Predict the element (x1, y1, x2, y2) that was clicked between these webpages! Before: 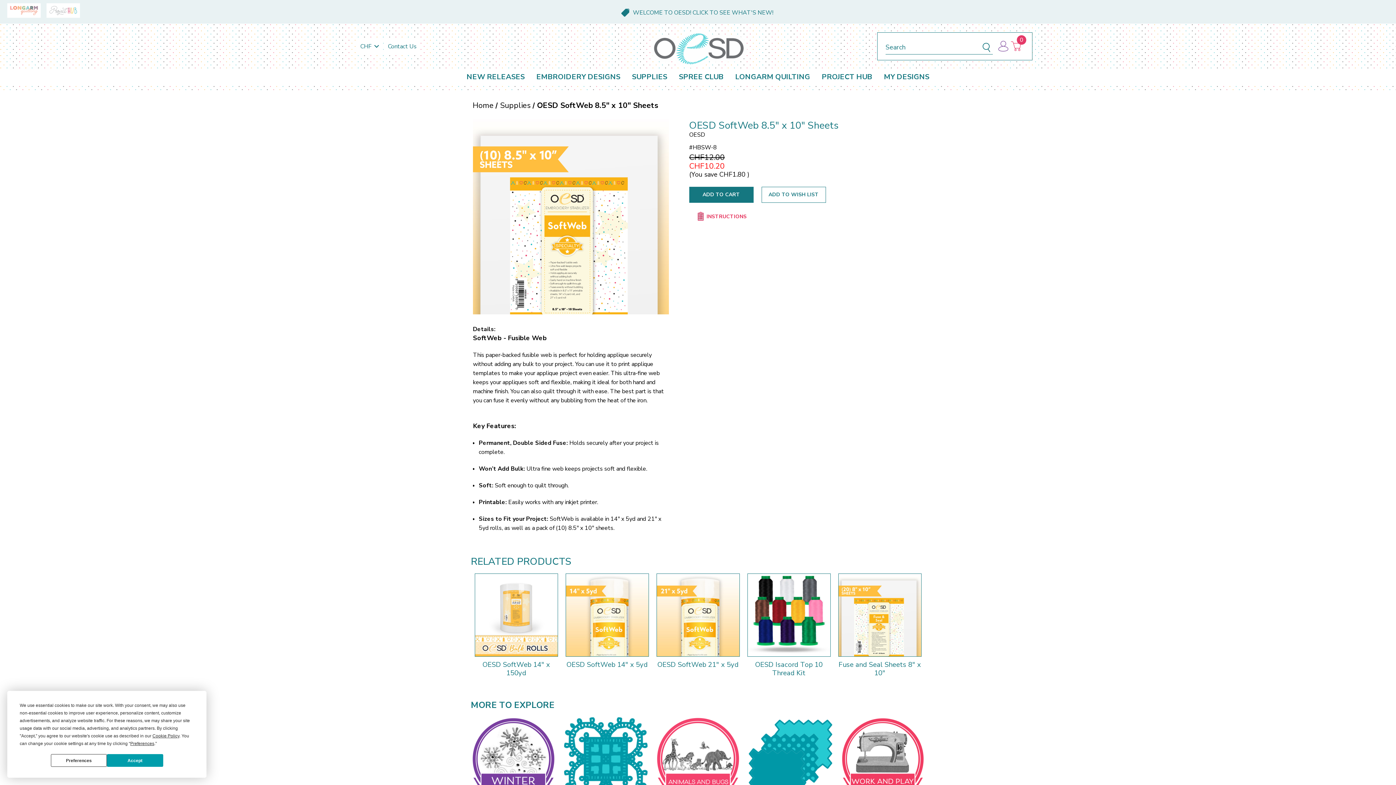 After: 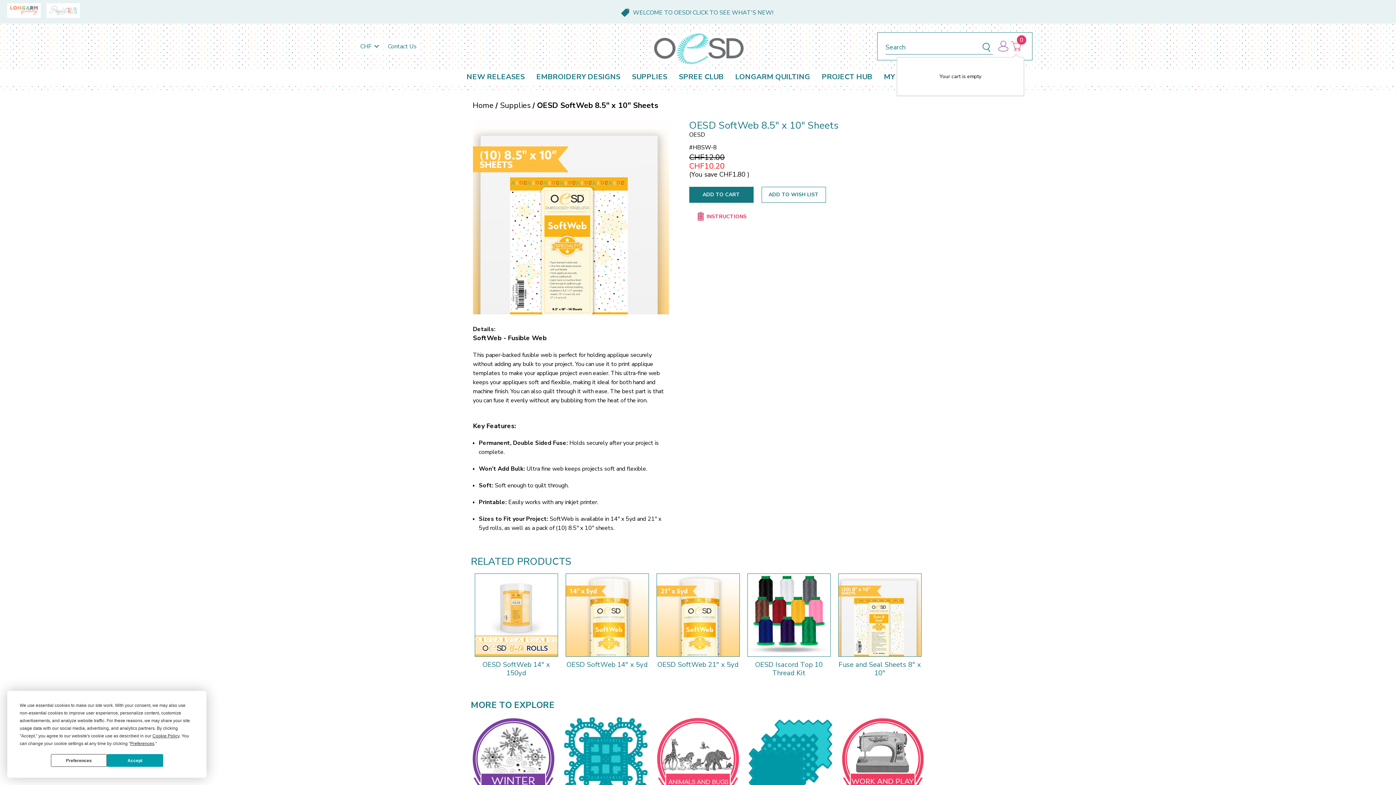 Action: label: Cart with 0 items bbox: (1009, 35, 1022, 57)